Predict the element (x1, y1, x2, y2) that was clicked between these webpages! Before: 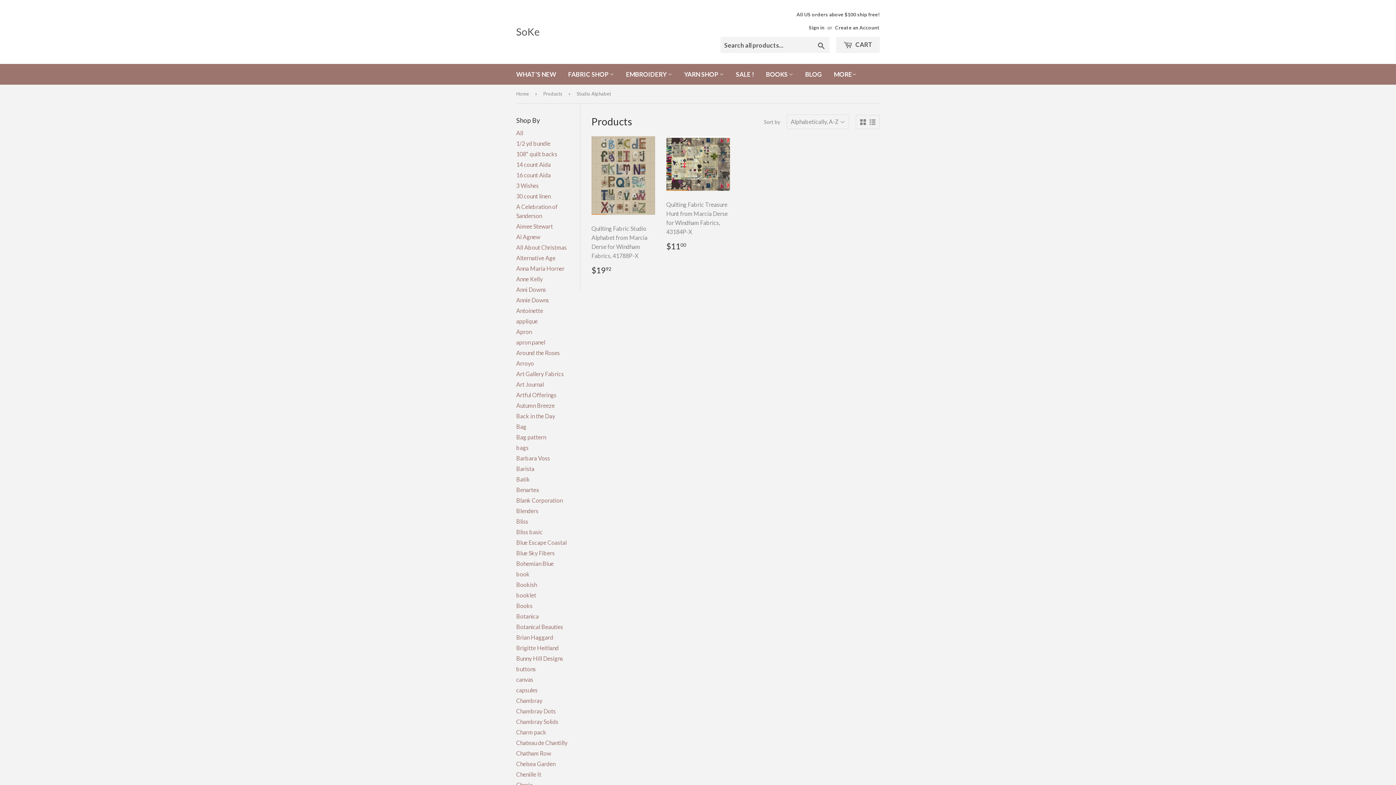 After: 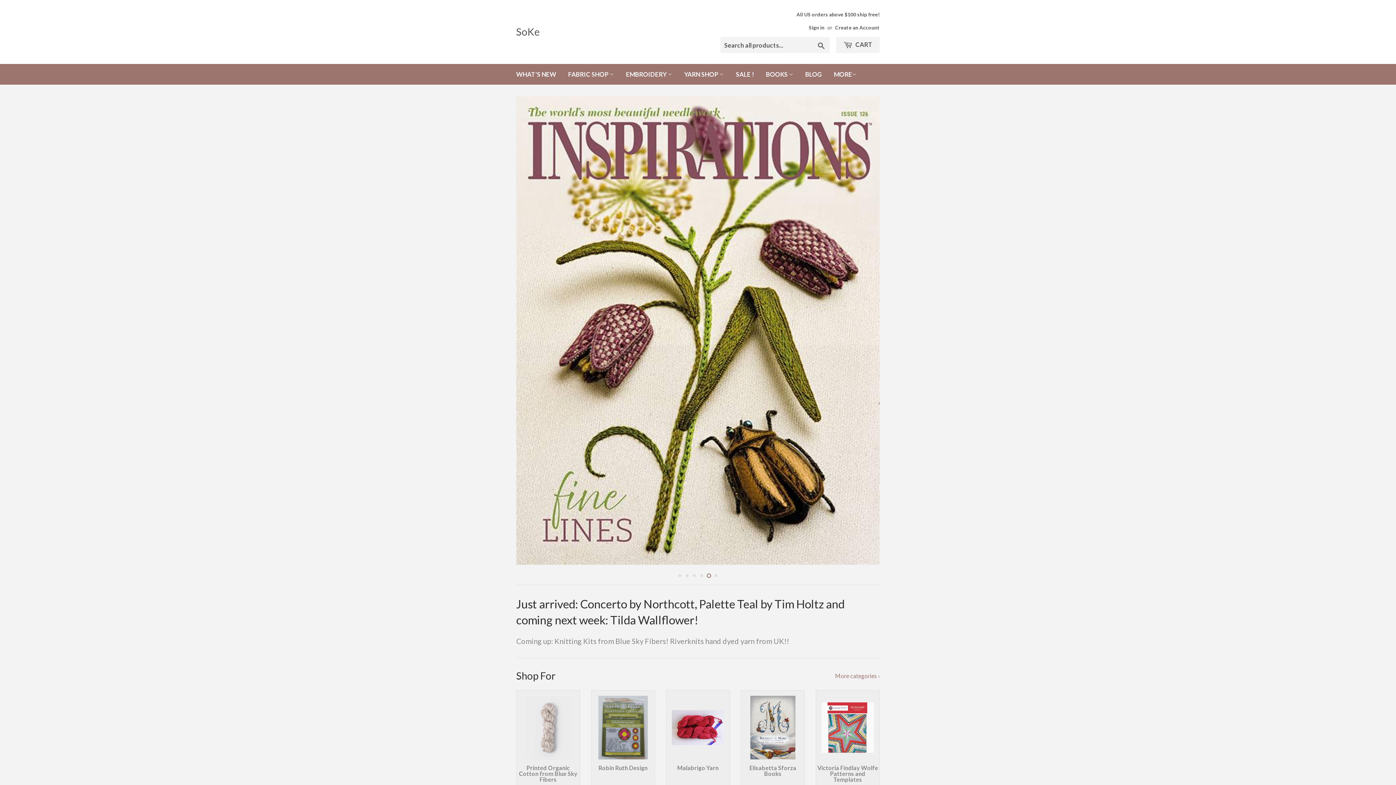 Action: bbox: (516, 25, 698, 38) label: SoKe